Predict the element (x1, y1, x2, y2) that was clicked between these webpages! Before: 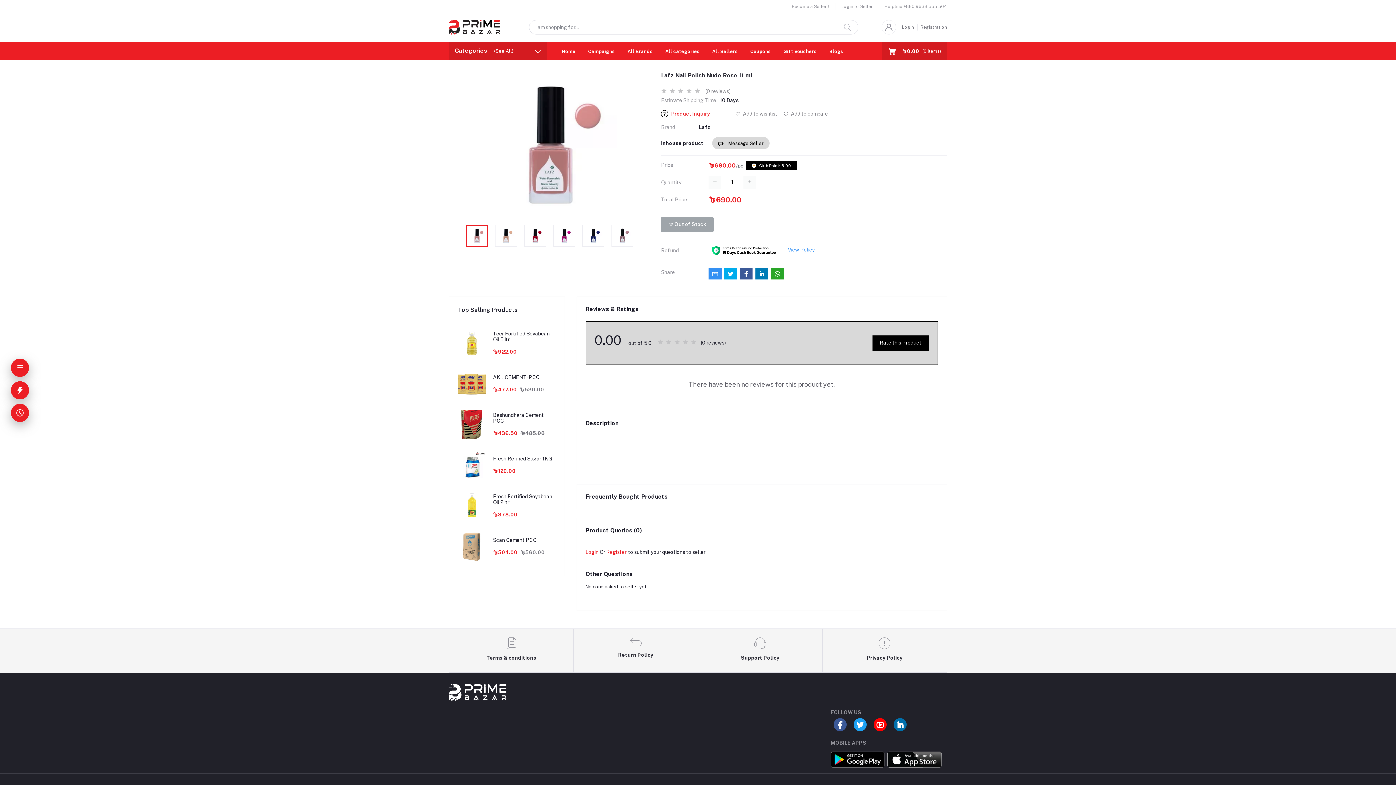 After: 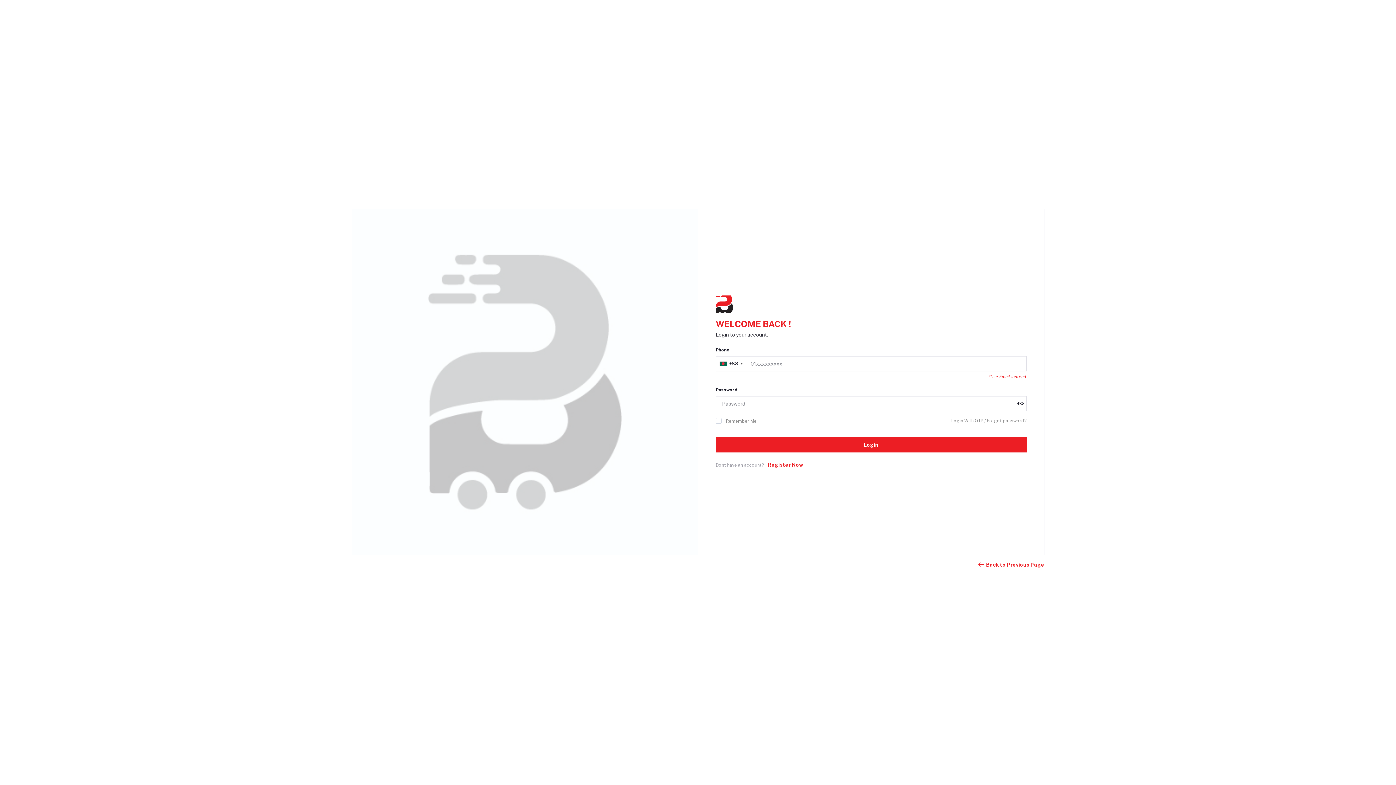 Action: label: Login bbox: (585, 549, 598, 555)